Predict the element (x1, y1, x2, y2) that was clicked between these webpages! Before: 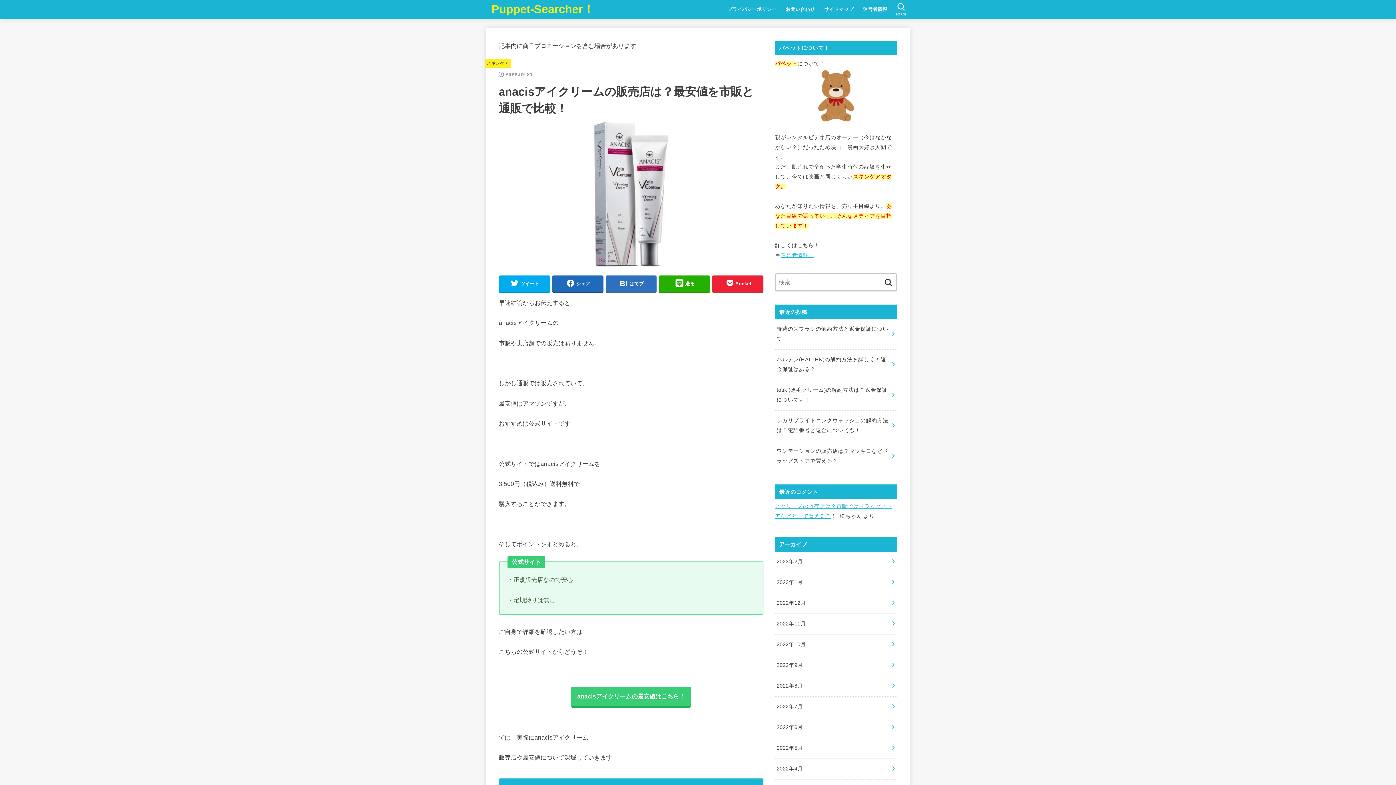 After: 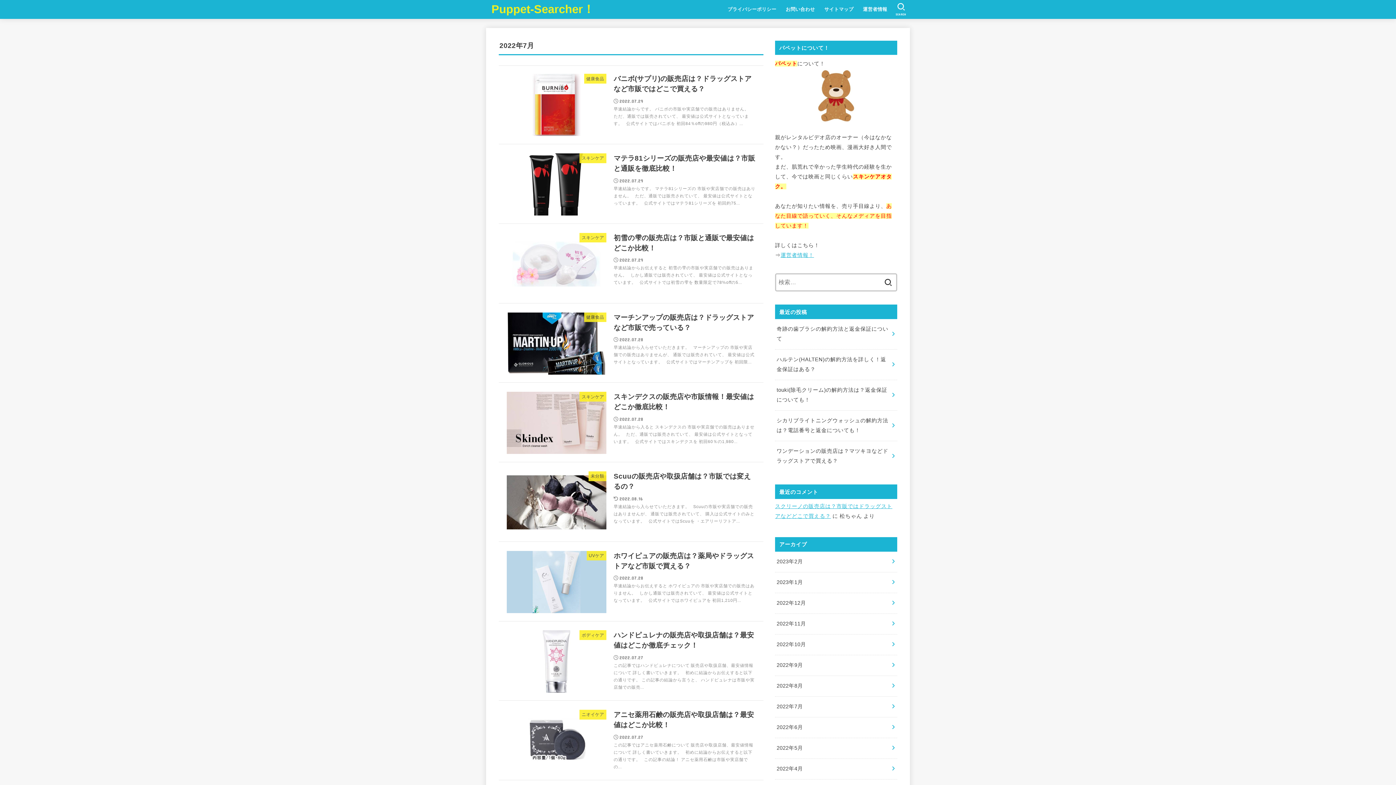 Action: bbox: (775, 696, 897, 717) label: 2022年7月